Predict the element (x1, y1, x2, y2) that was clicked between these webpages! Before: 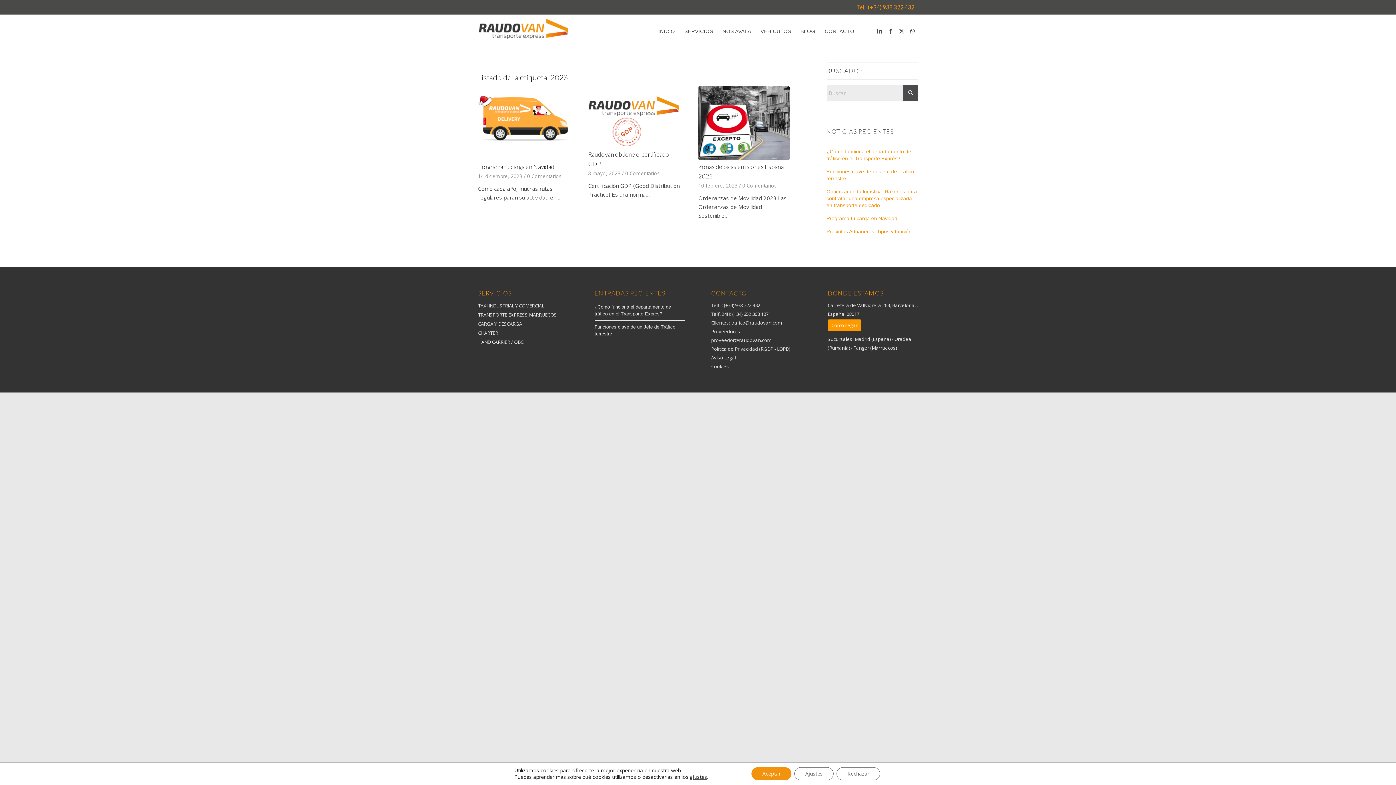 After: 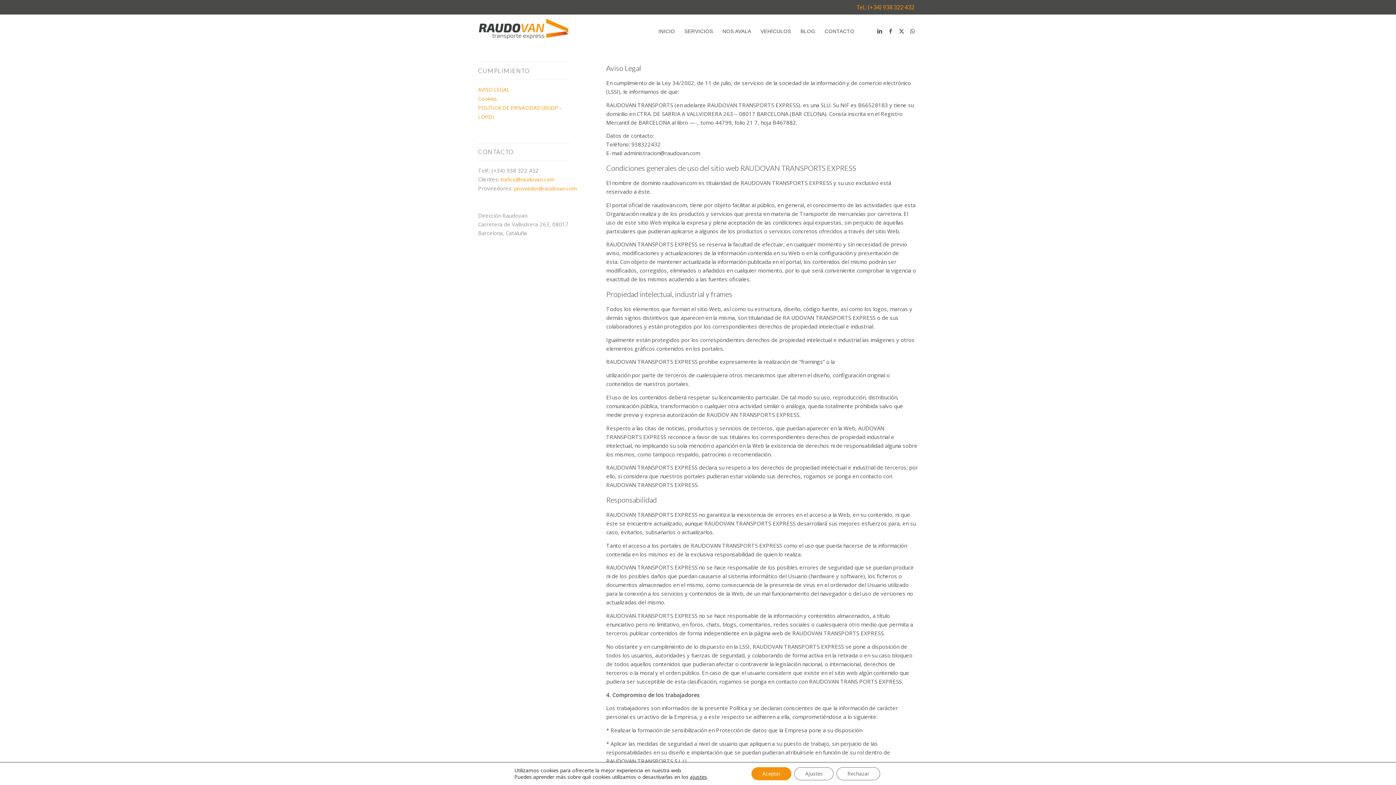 Action: bbox: (711, 354, 736, 361) label: Aviso Legal